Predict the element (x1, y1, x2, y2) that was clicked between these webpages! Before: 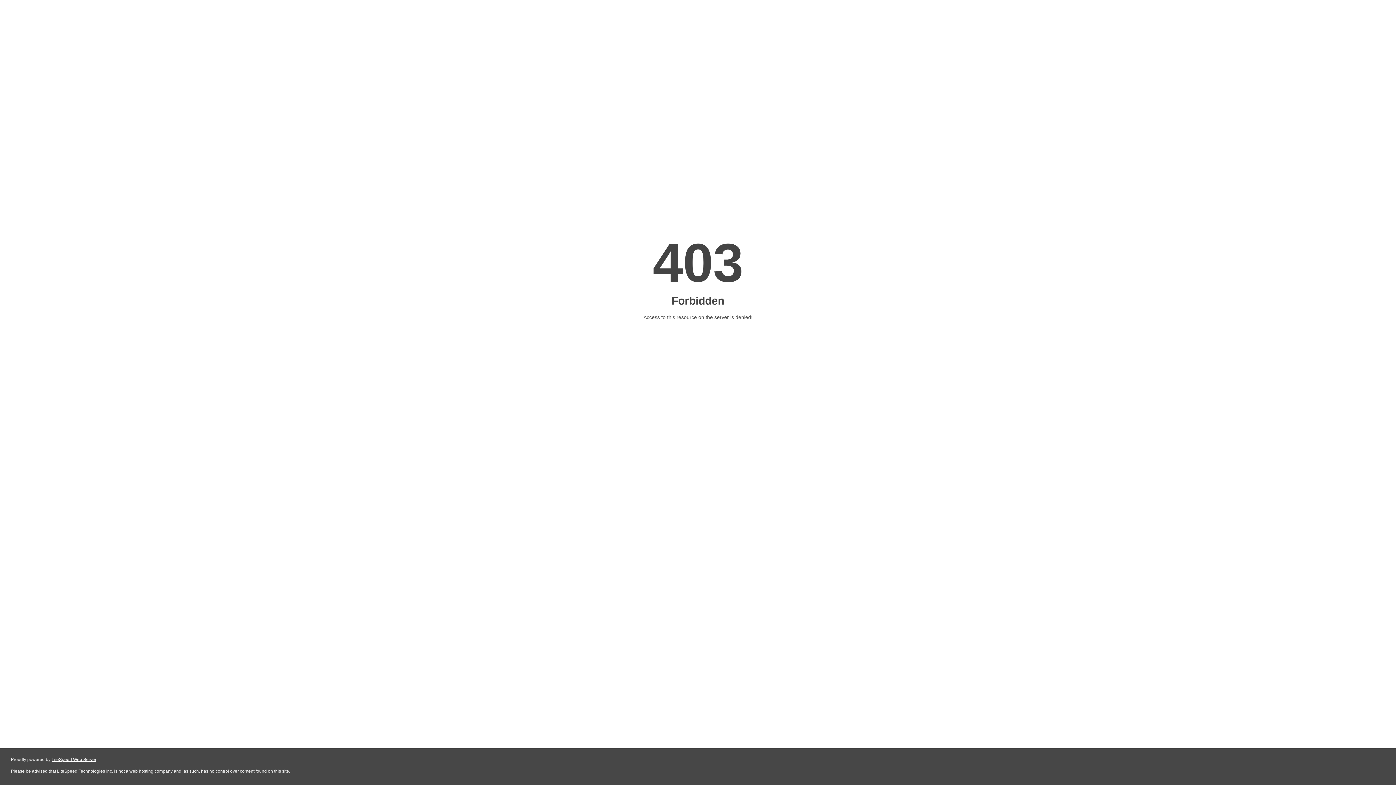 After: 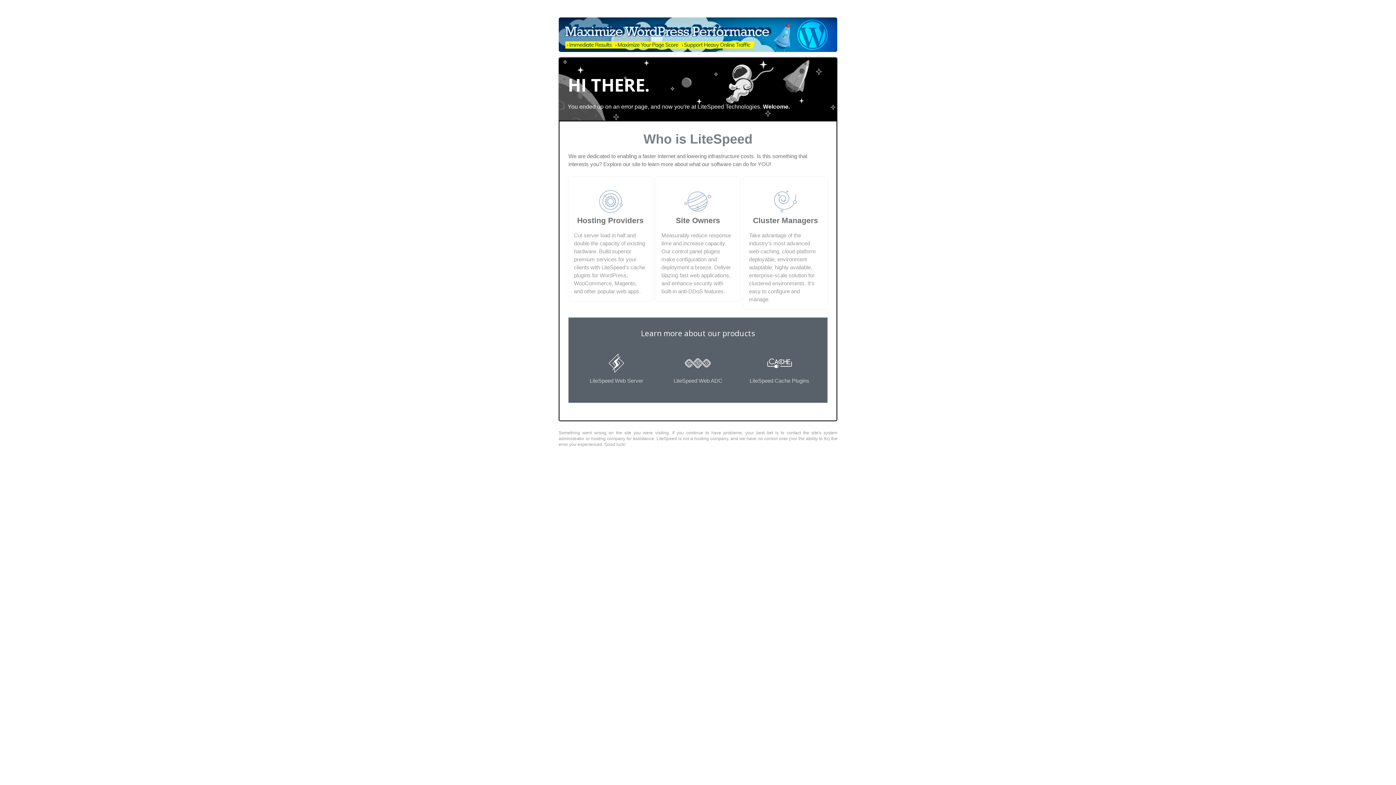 Action: bbox: (51, 757, 96, 762) label: LiteSpeed Web Server